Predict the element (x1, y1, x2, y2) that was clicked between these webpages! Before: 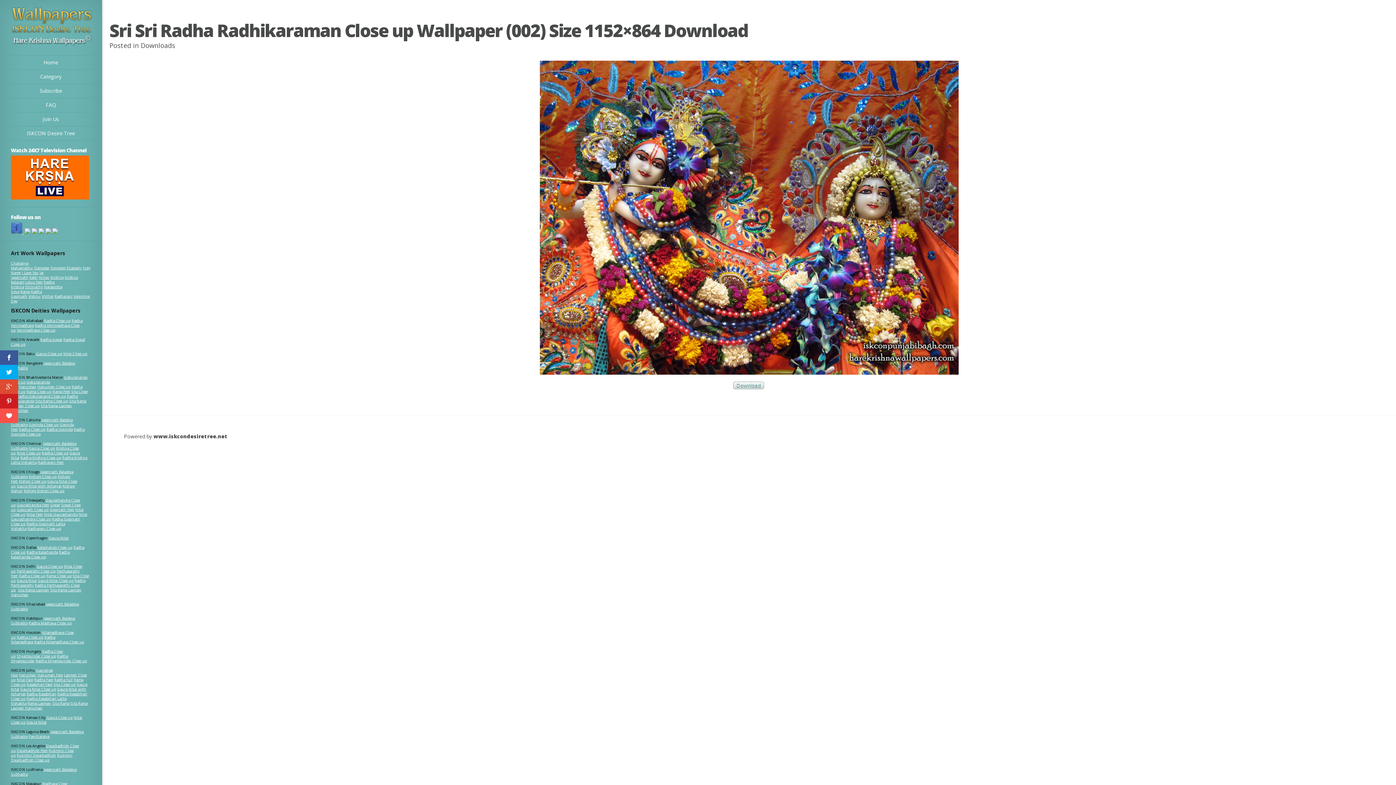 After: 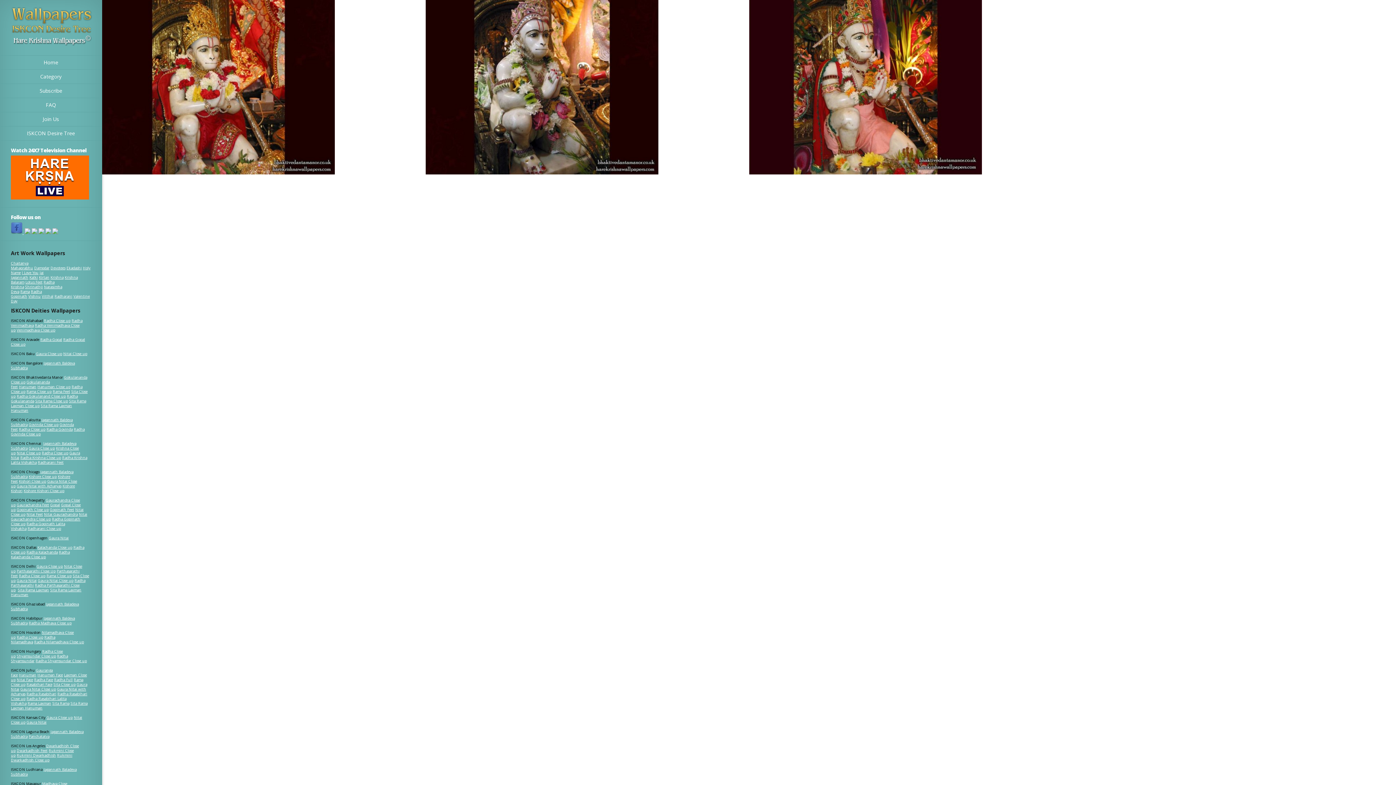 Action: bbox: (18, 384, 36, 389) label: Hanuman